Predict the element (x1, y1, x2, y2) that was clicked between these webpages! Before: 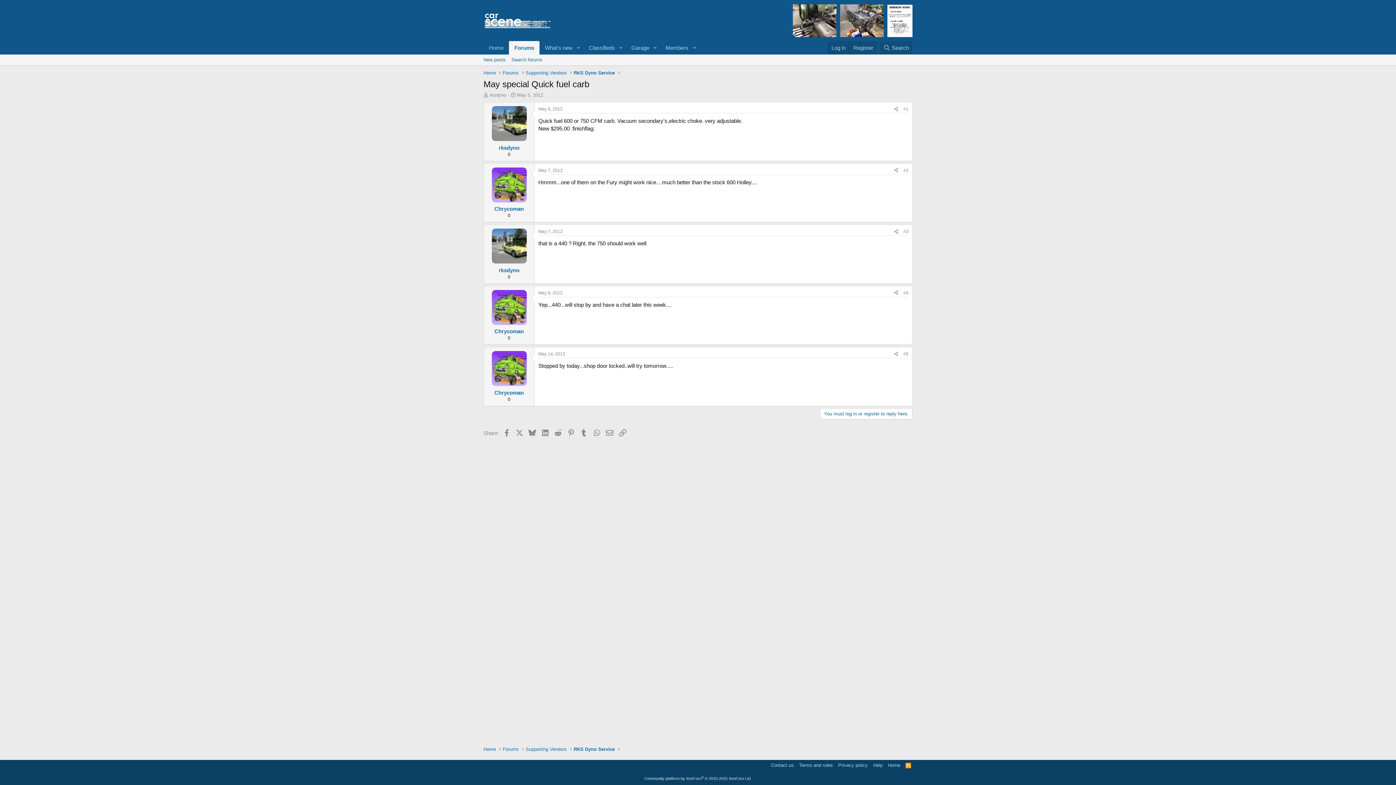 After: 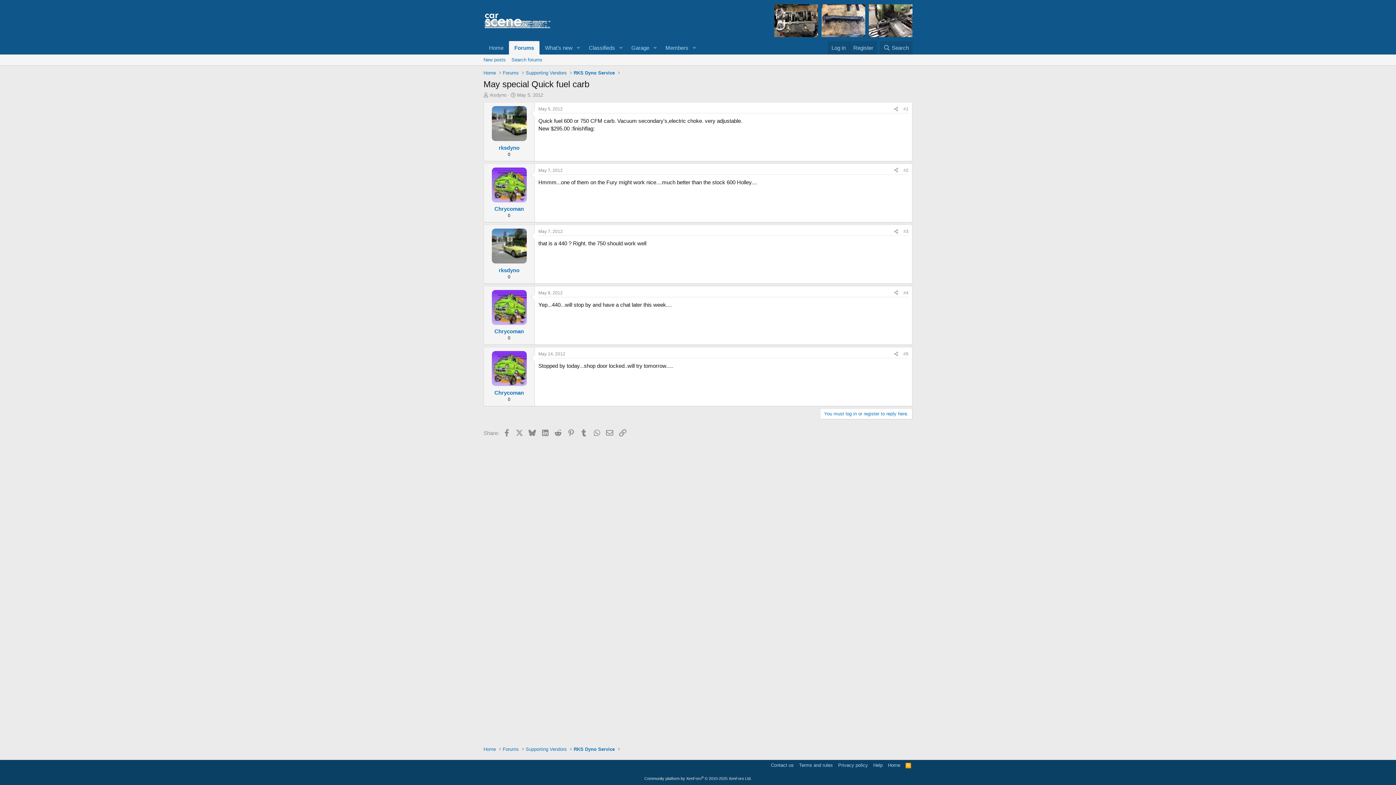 Action: bbox: (903, 106, 908, 111) label: #1